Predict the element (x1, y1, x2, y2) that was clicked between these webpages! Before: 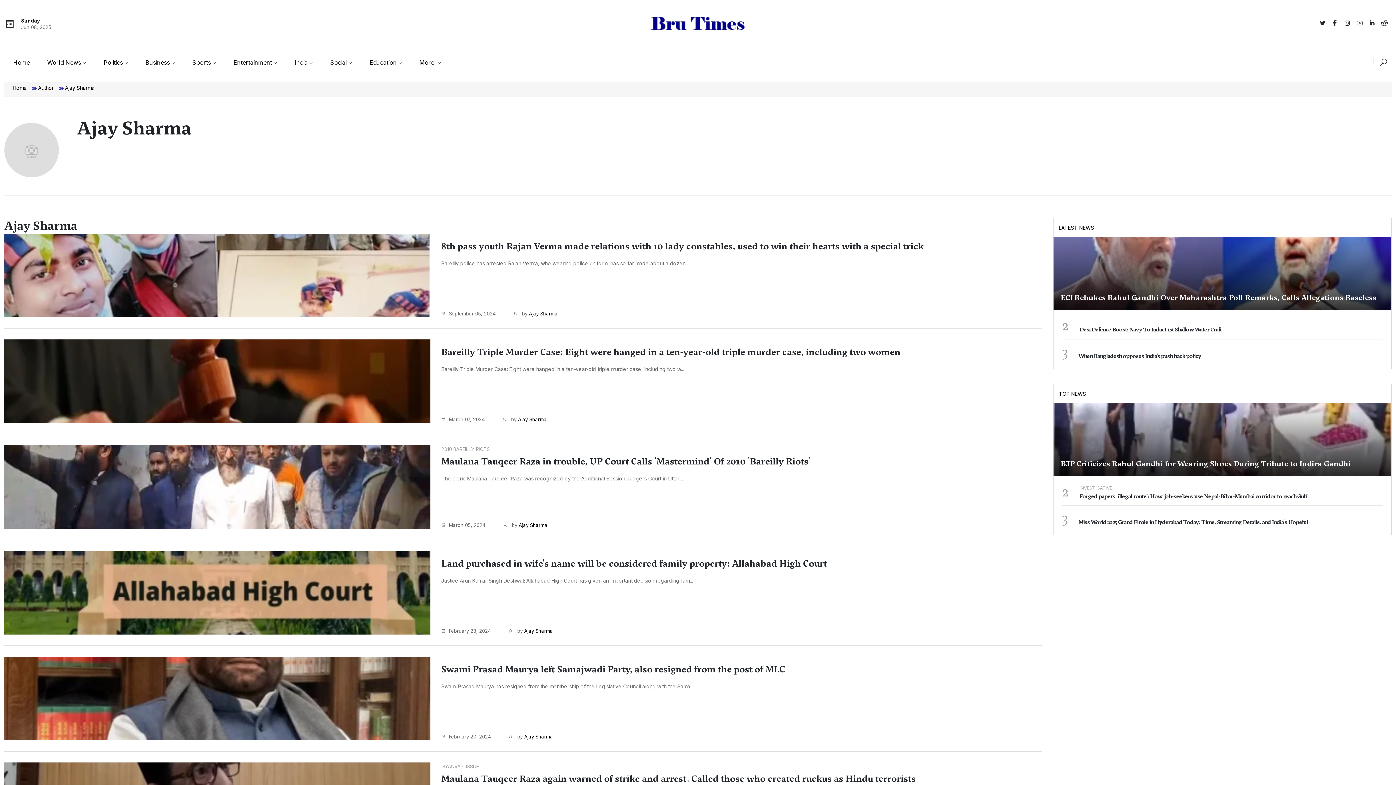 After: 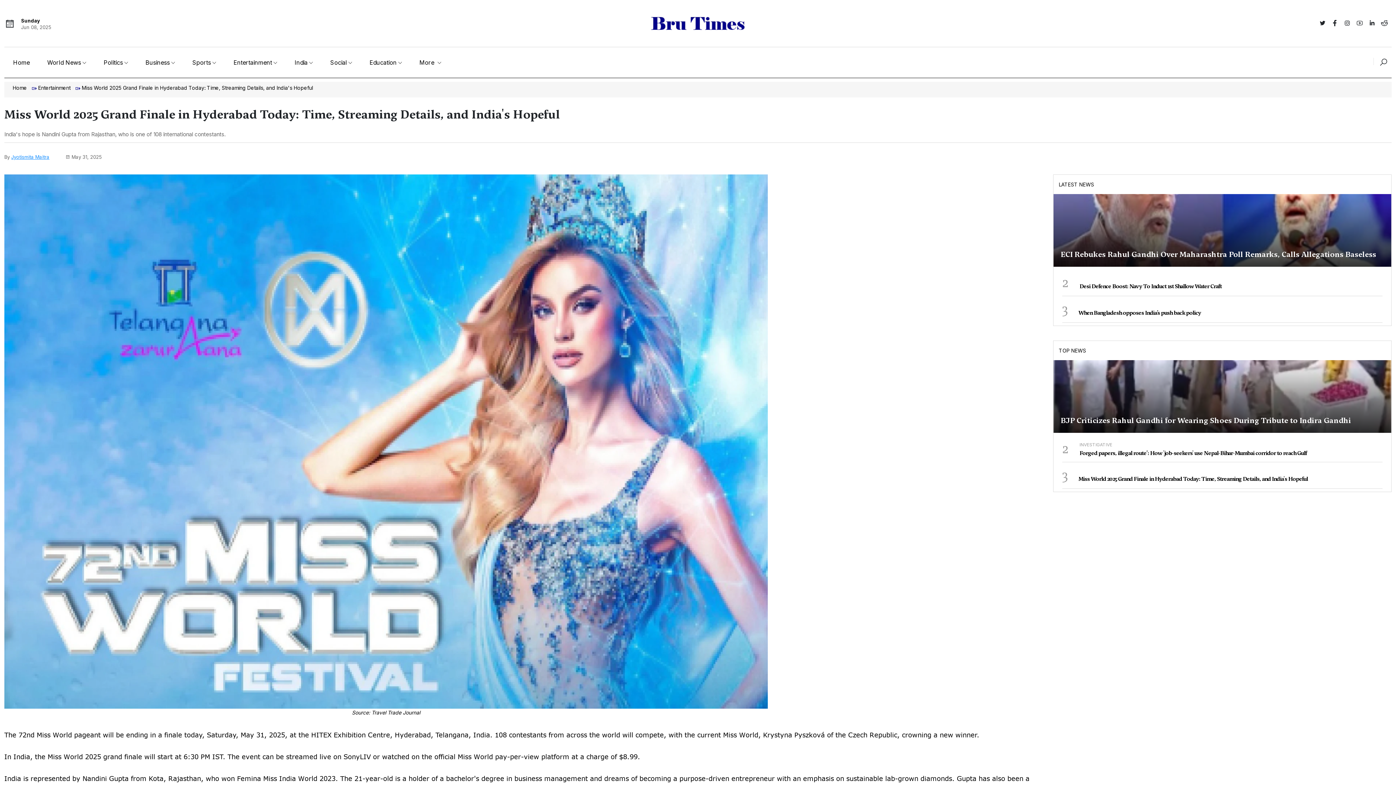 Action: bbox: (1078, 518, 1308, 526) label: Miss World 2025 Grand Finale in Hyderabad Today: Time, Streaming Details, and India's Hopeful